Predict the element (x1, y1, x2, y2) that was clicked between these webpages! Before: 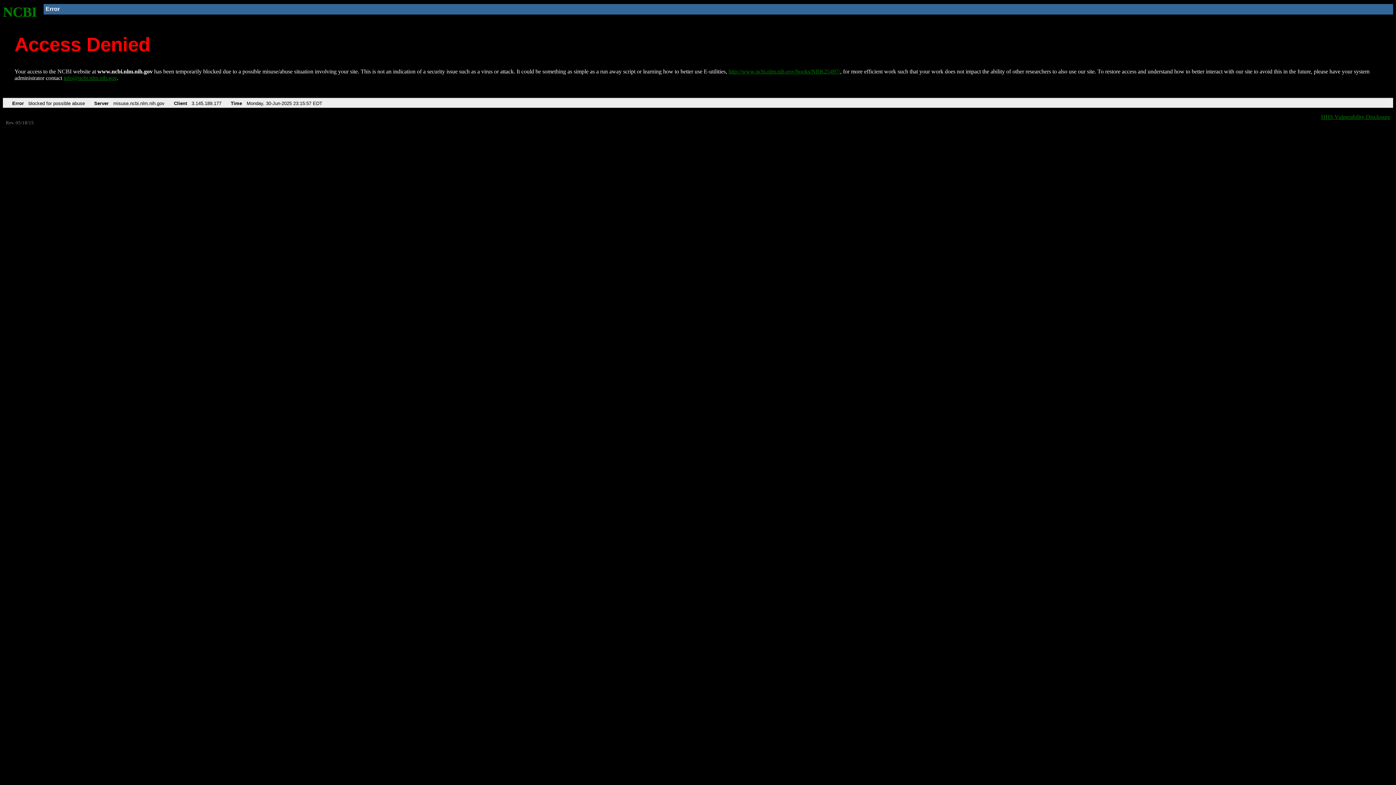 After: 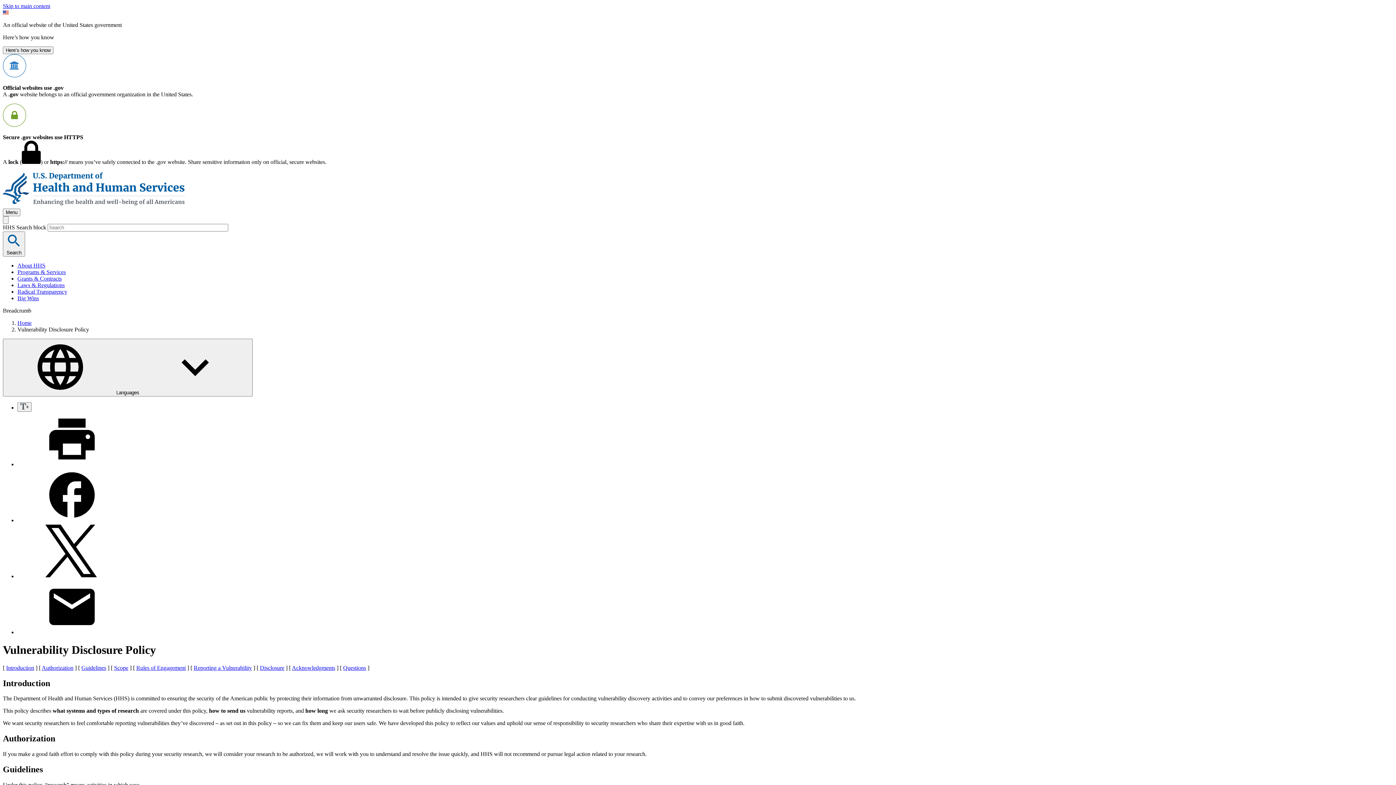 Action: label: HHS Vulnerability Disclosure bbox: (1321, 113, 1390, 119)